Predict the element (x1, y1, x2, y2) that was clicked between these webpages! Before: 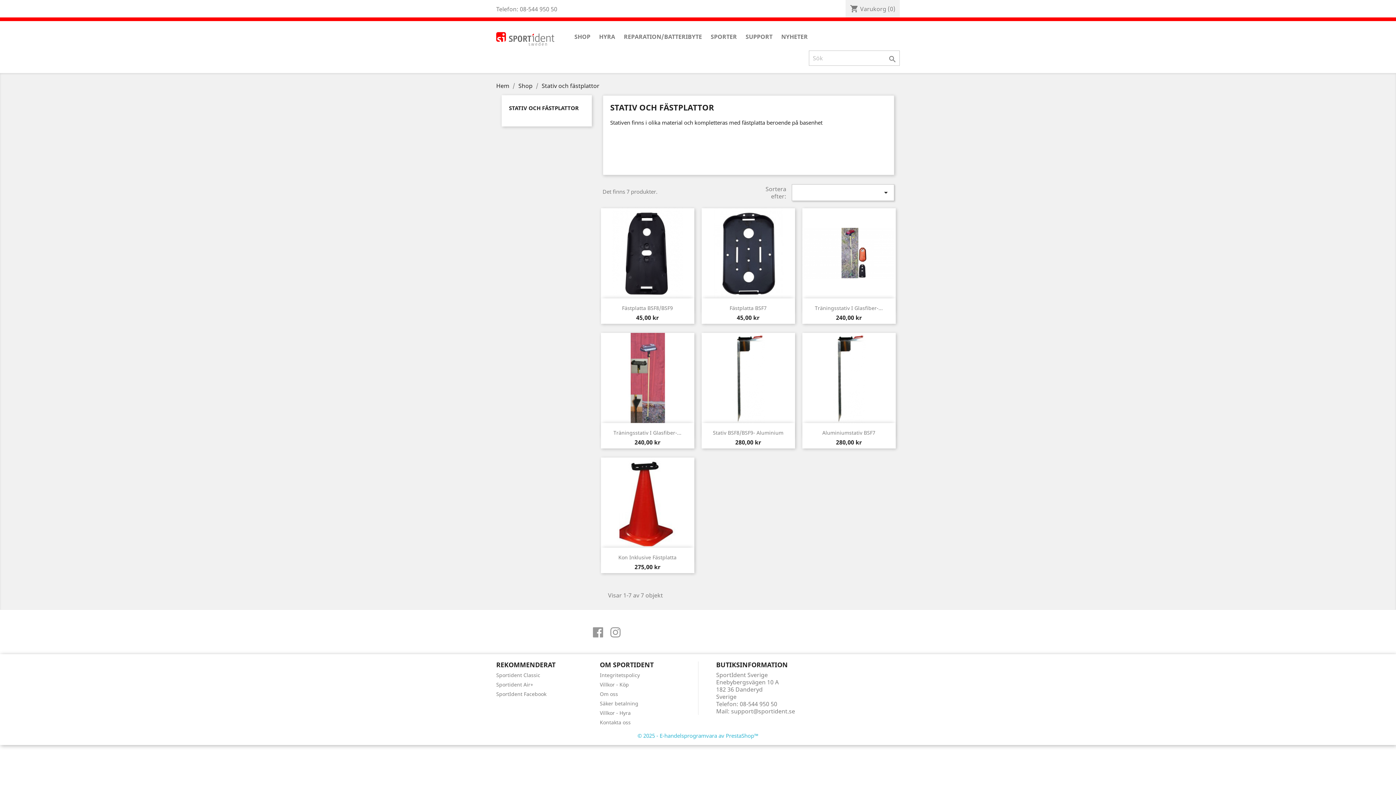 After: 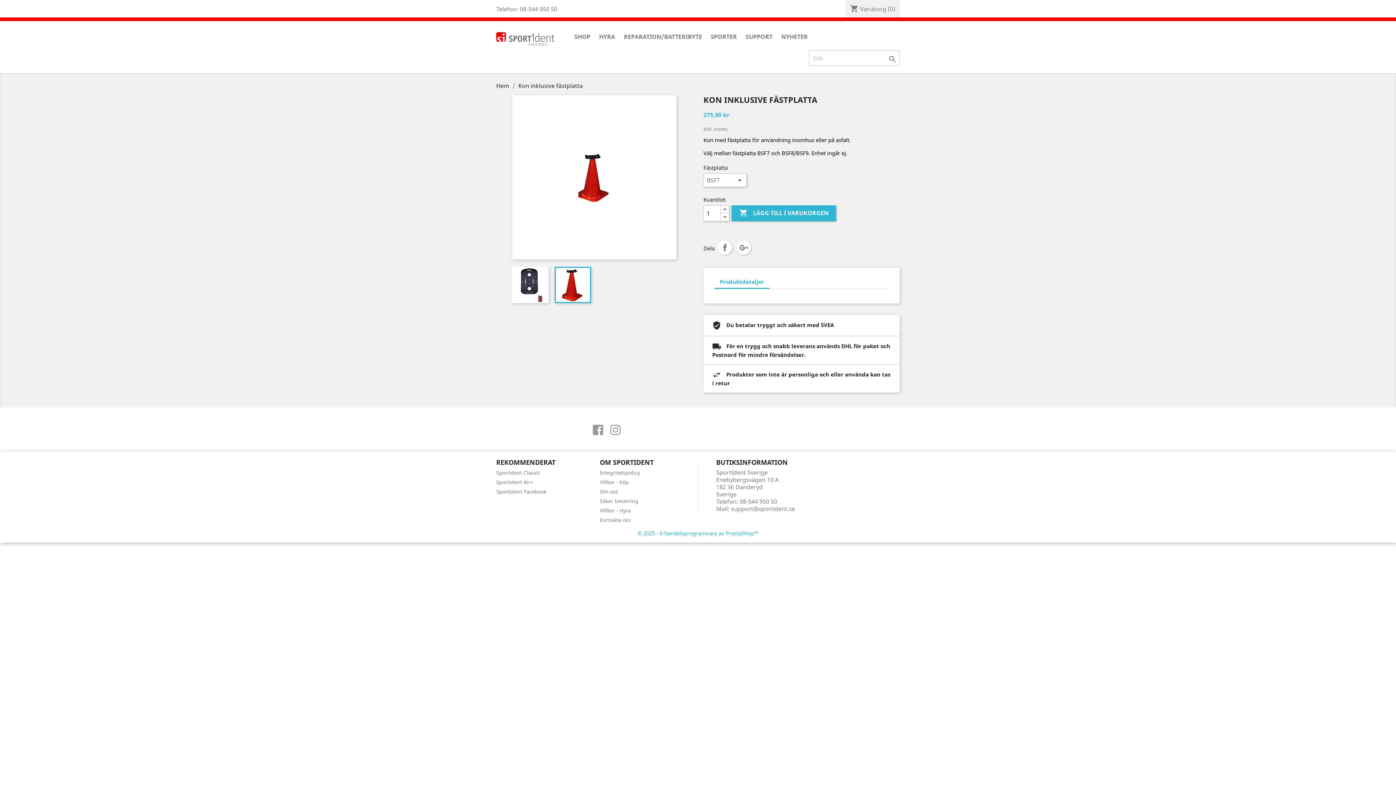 Action: bbox: (618, 554, 676, 561) label: Kon Inklusive Fästplatta